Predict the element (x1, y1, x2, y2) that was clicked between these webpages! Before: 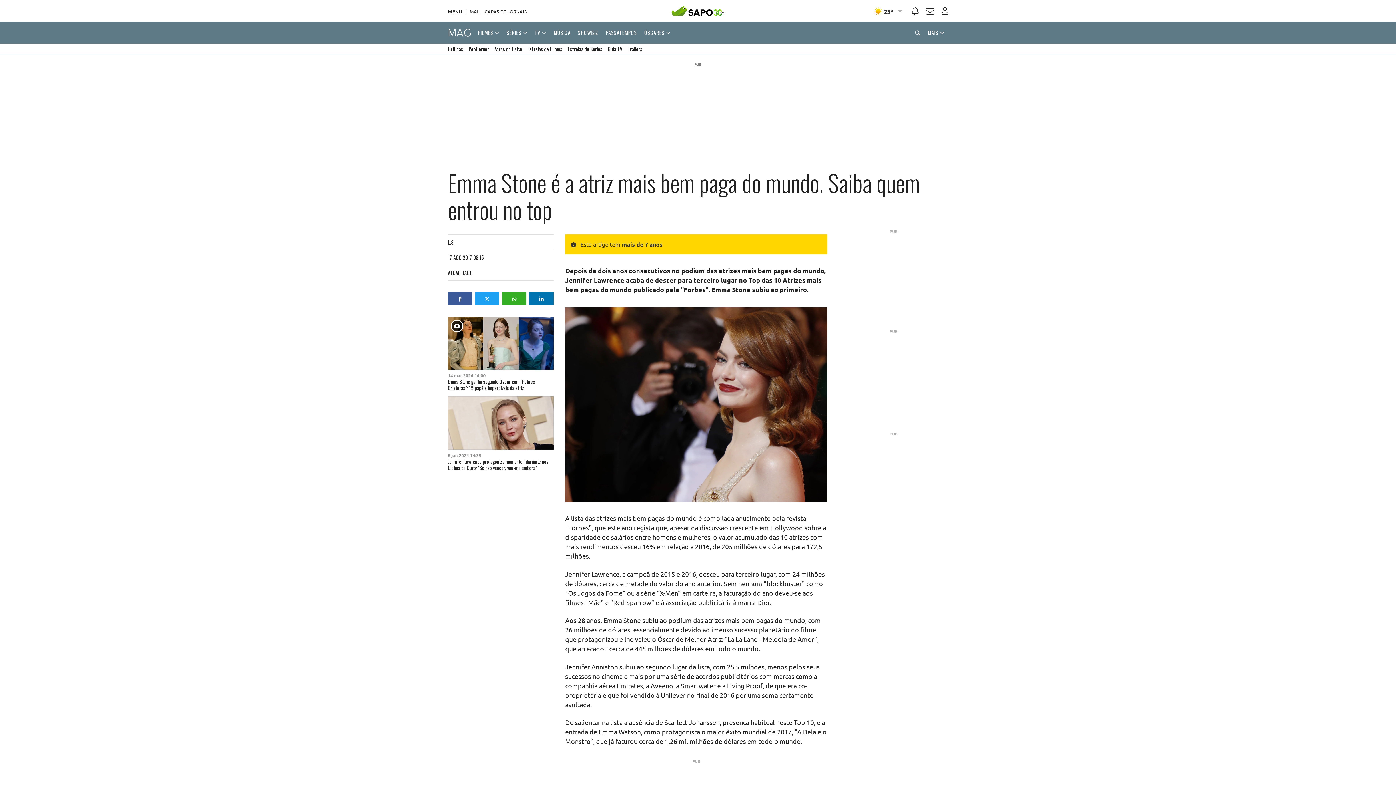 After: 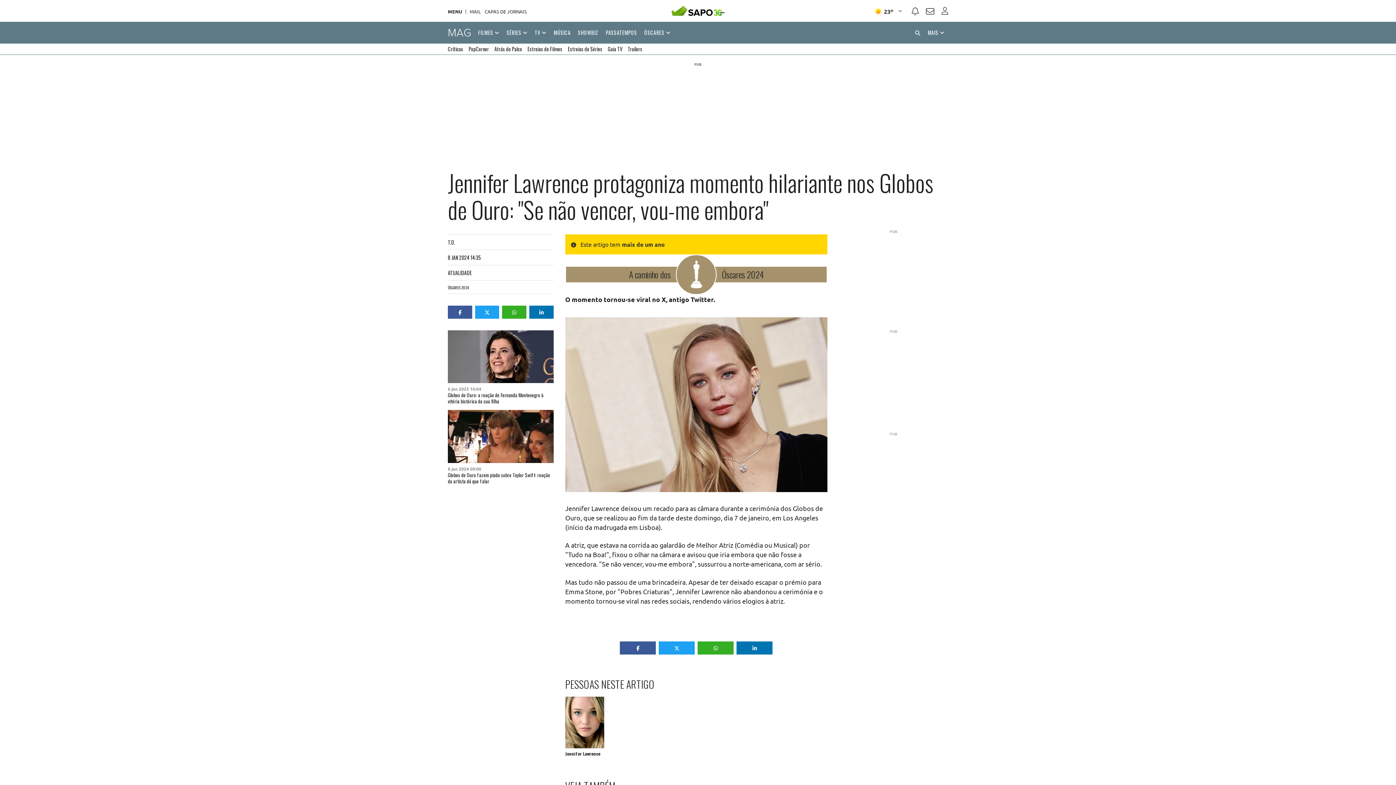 Action: label: Jennifer Lawrence protagoniza momento hilariante nos Globos de Ouro: "Se não vencer, vou-me embora" bbox: (448, 458, 548, 471)